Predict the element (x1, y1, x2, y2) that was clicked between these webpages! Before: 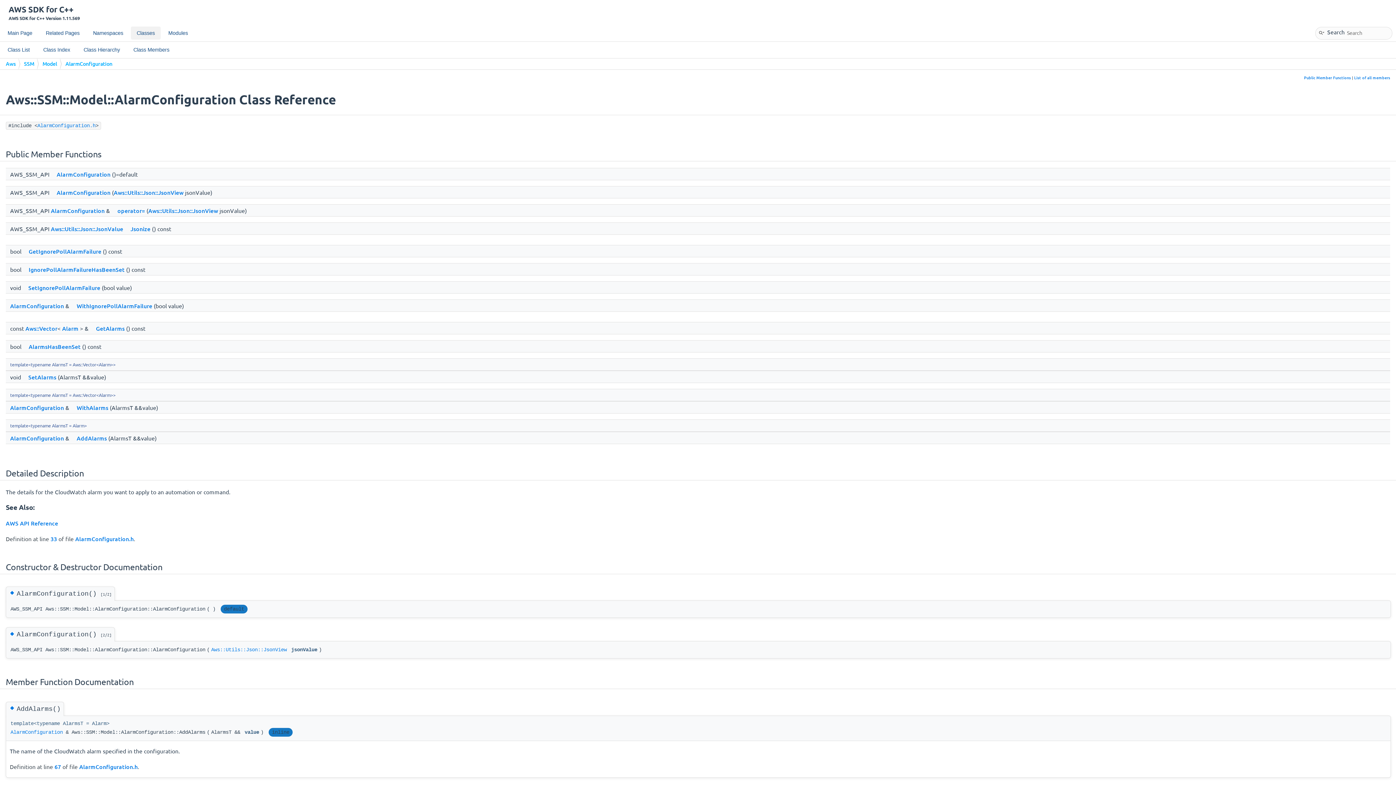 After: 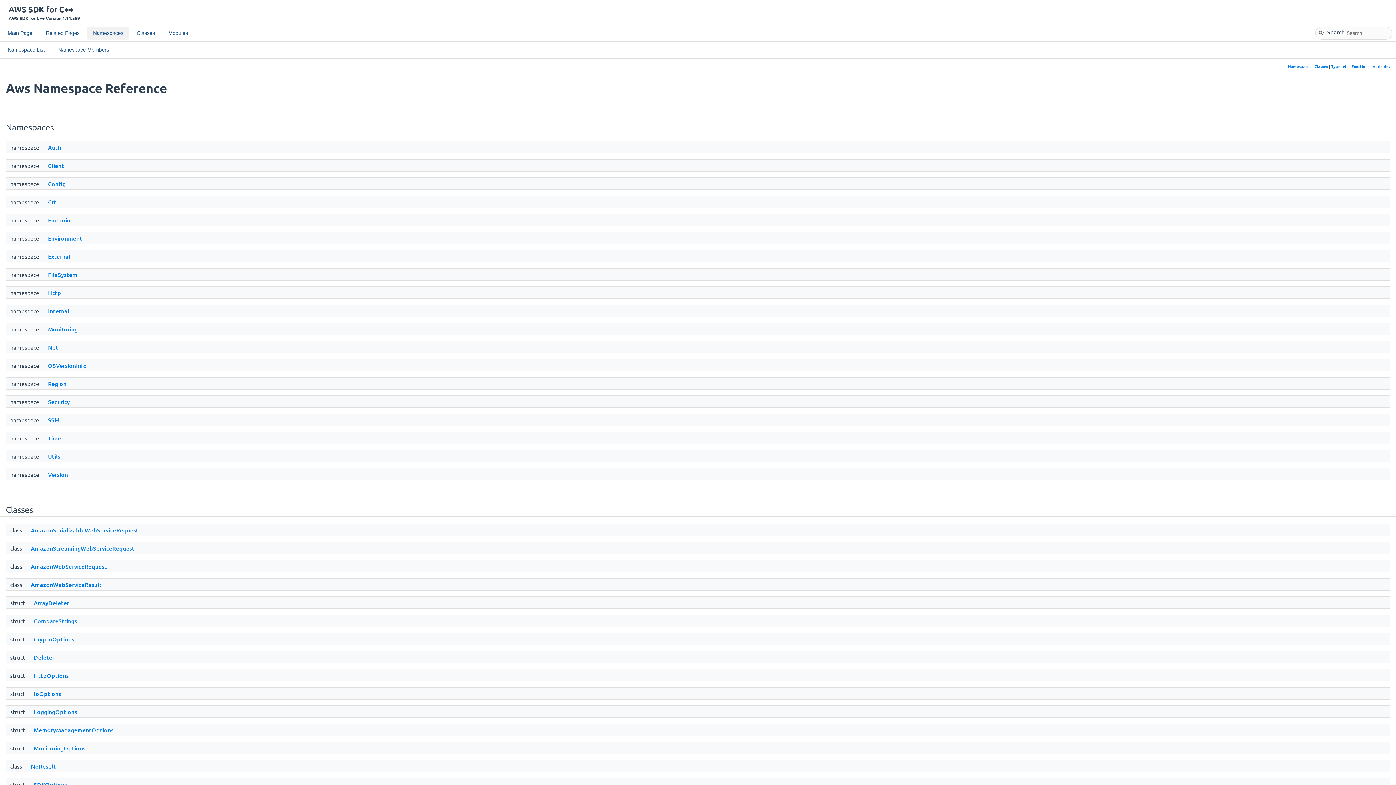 Action: label: Aws bbox: (5, 58, 15, 70)